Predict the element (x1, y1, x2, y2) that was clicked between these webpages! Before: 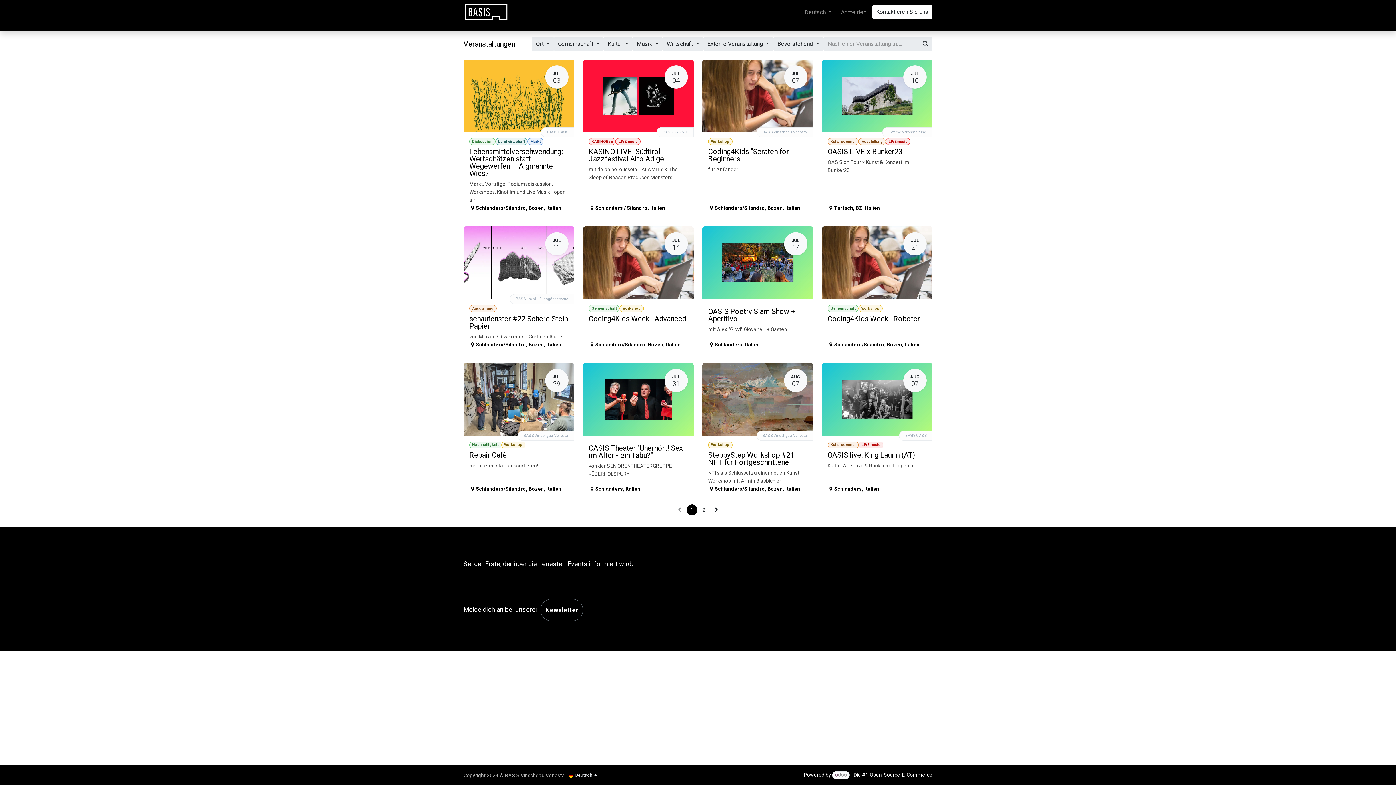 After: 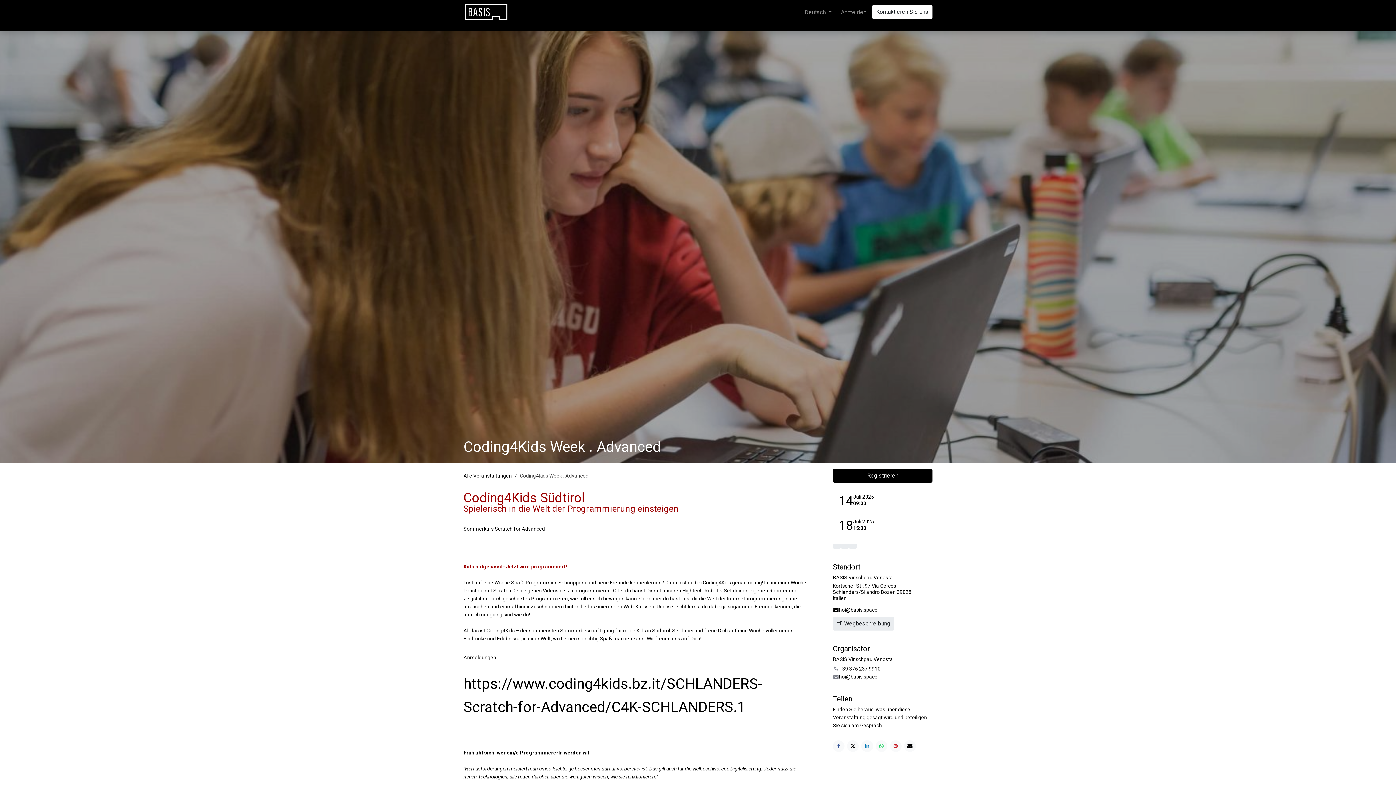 Action: label: JUL
14
Gemeinschaft
Workshop
Coding4Kids Week . Advanced
Schlanders/Silandro, Bozen, Italien bbox: (583, 226, 693, 354)